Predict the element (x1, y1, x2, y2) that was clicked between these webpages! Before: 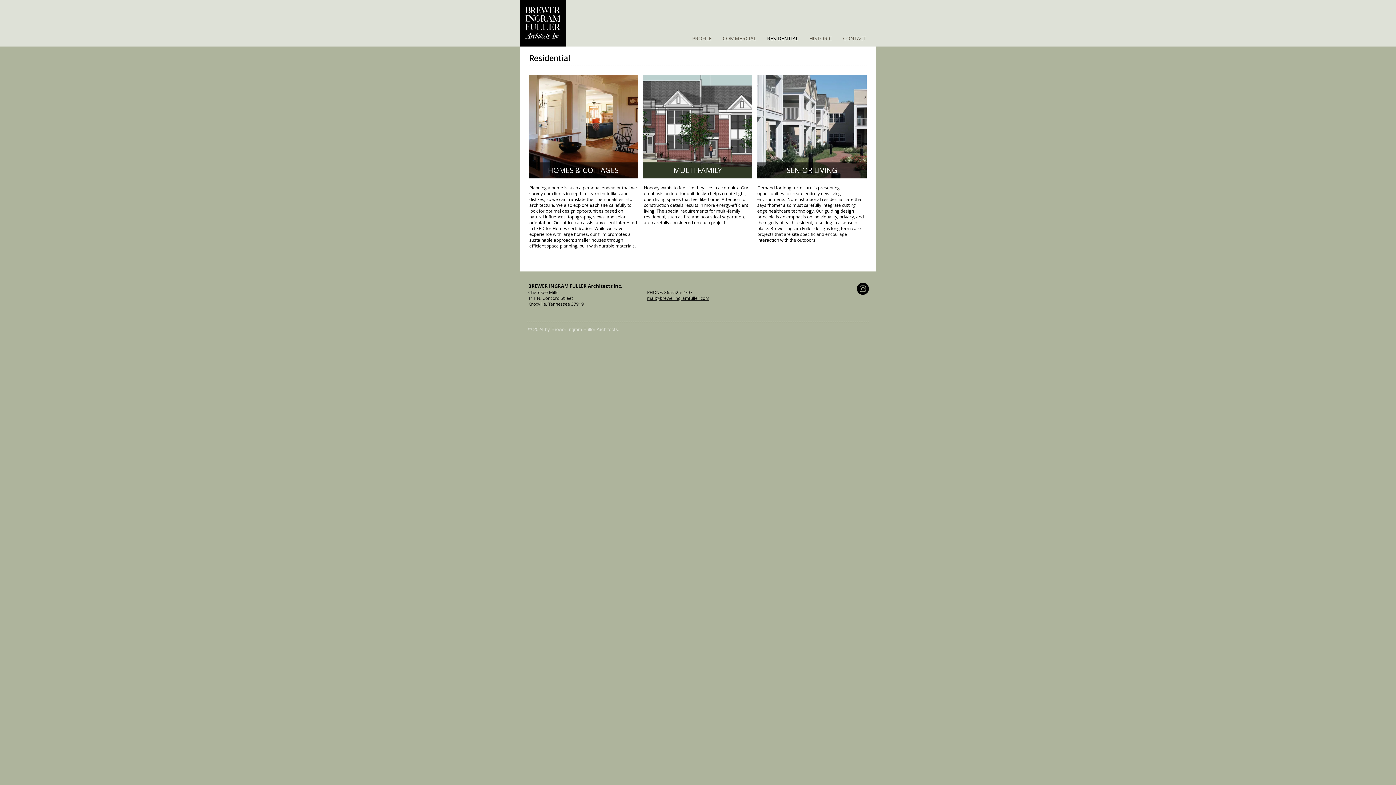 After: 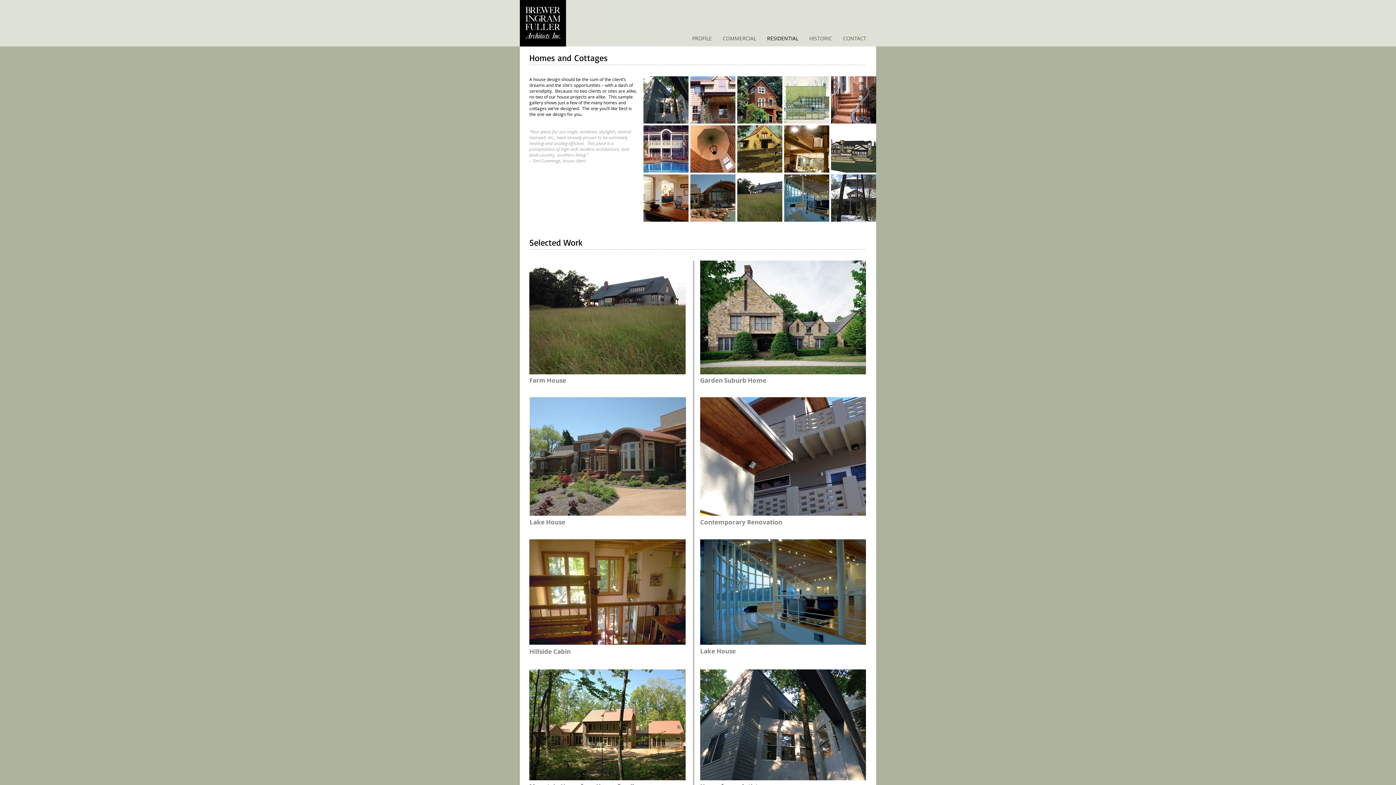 Action: bbox: (528, 162, 638, 178) label: HOMES & COTTAGES